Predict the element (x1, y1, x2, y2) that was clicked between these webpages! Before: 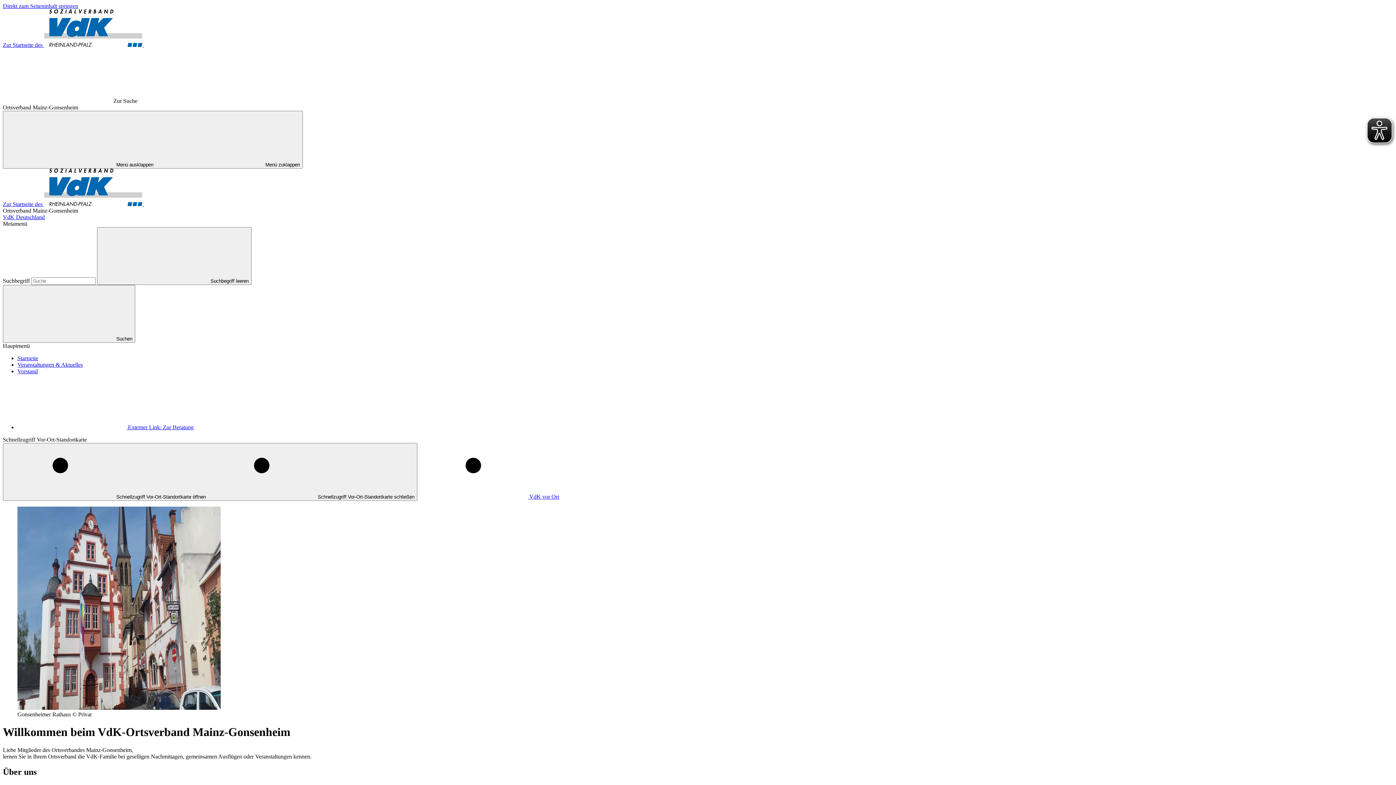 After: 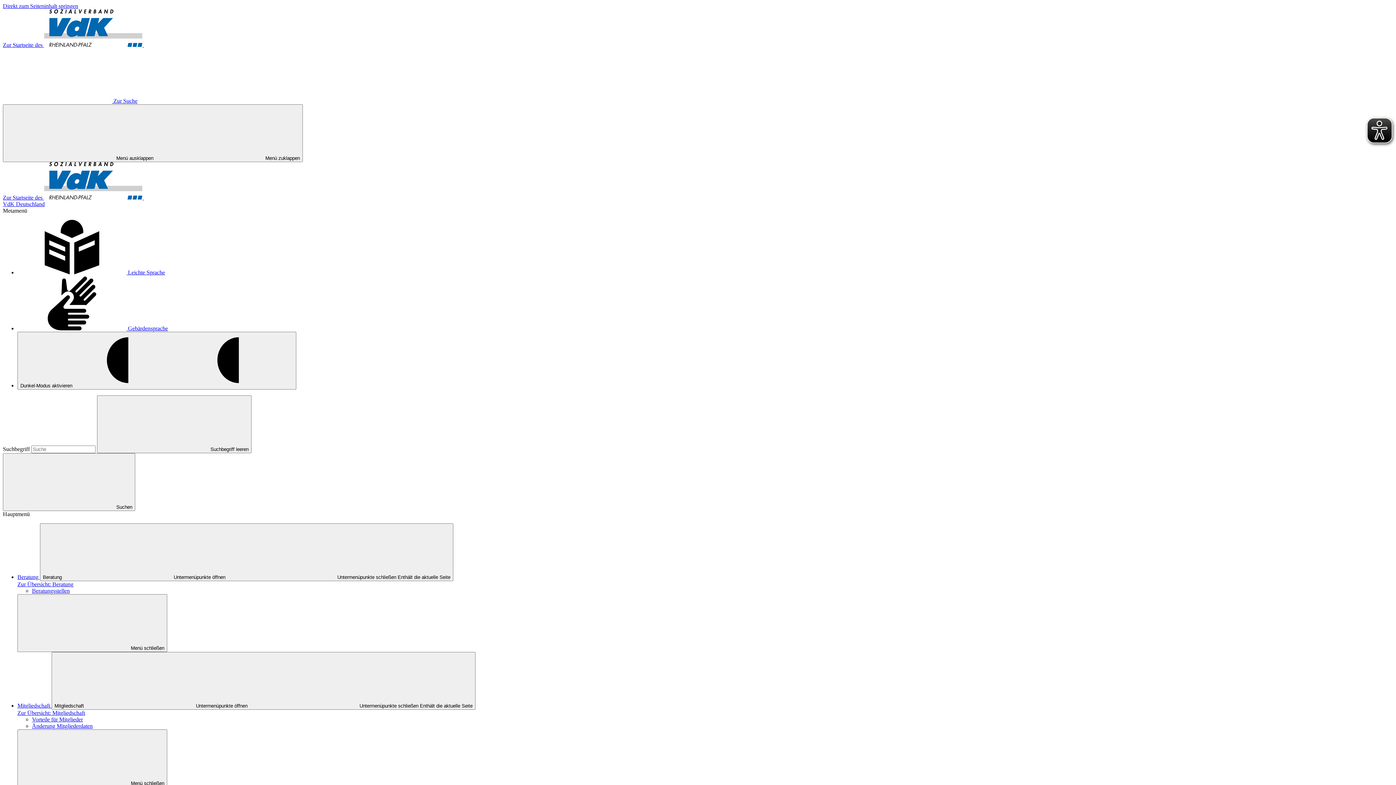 Action: label: Zur Startseite des   bbox: (2, 201, 242, 207)